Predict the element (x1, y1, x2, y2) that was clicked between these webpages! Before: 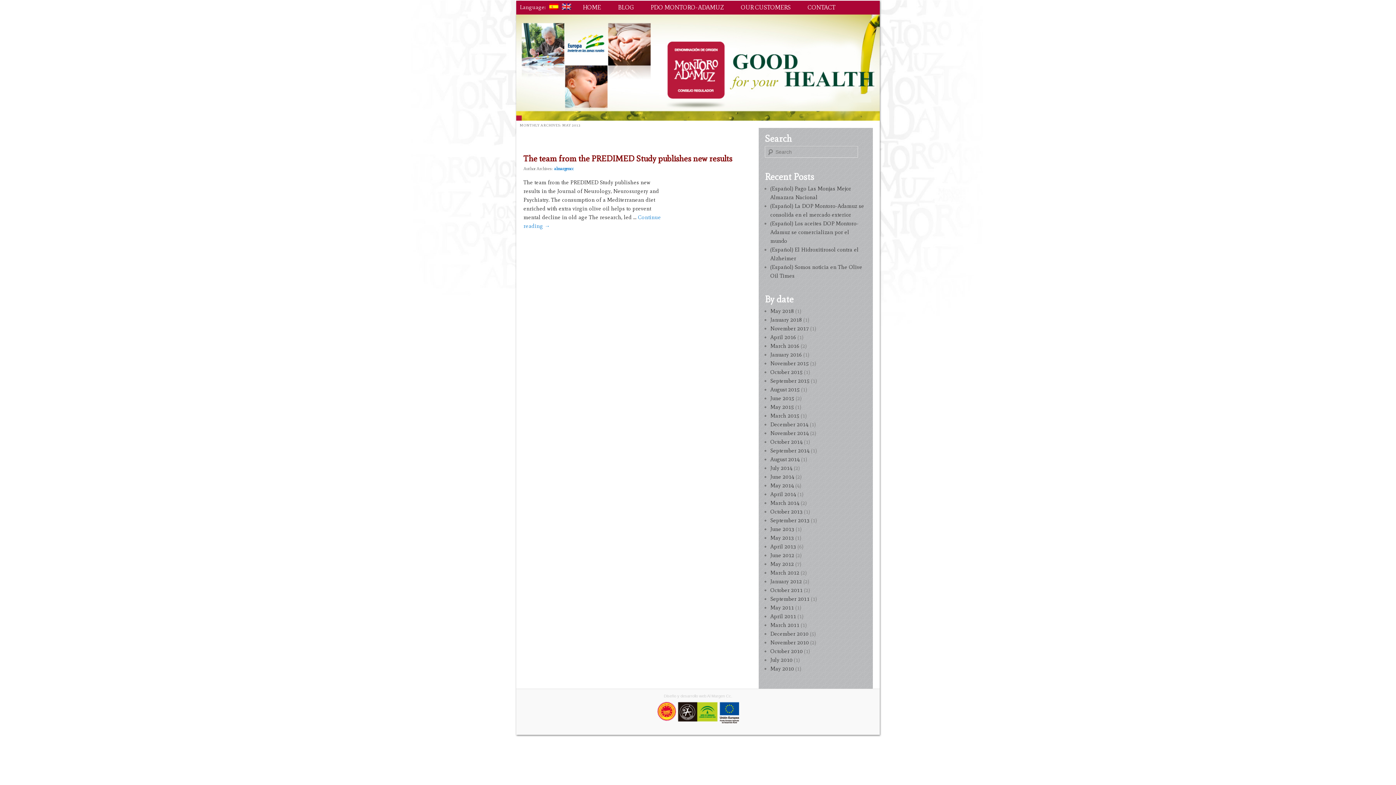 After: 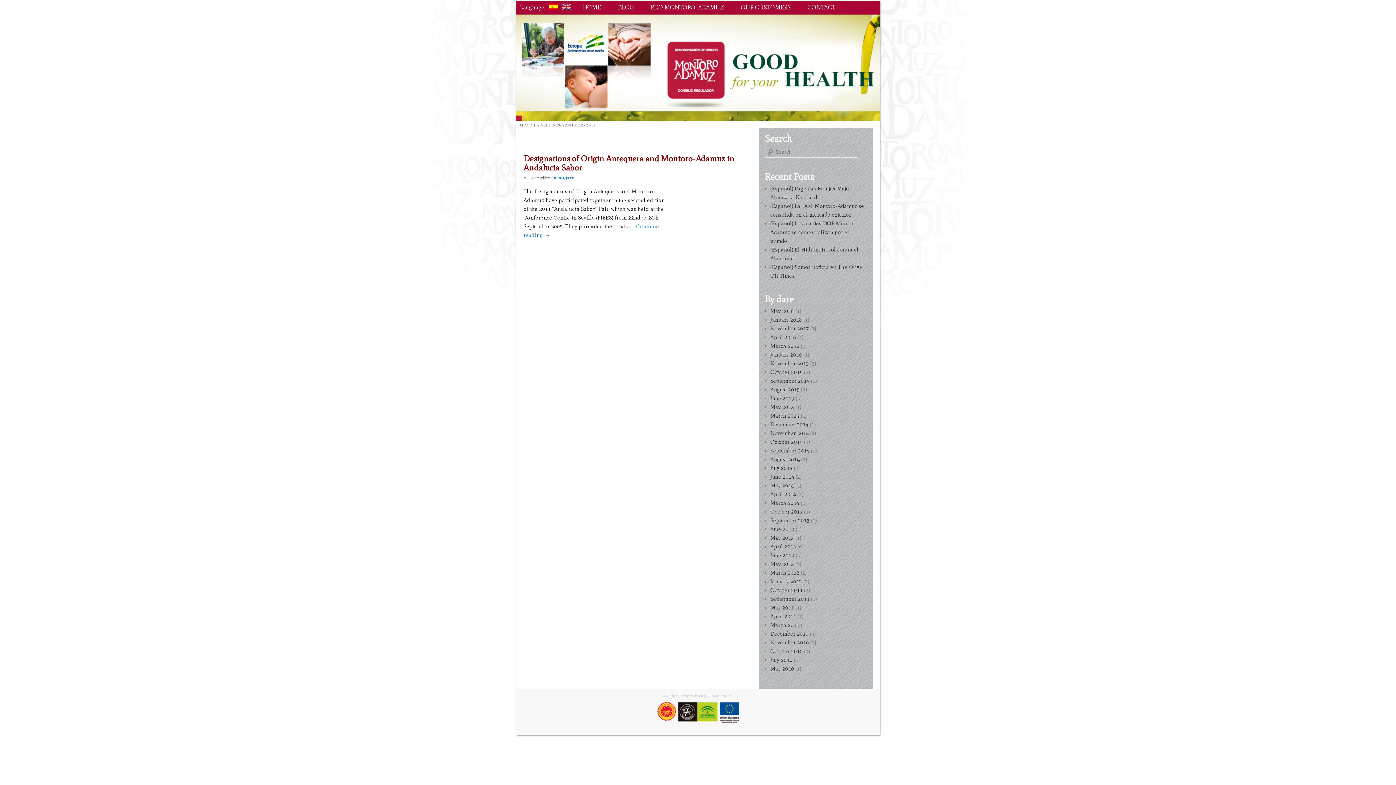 Action: label: September 2011 bbox: (770, 596, 809, 602)